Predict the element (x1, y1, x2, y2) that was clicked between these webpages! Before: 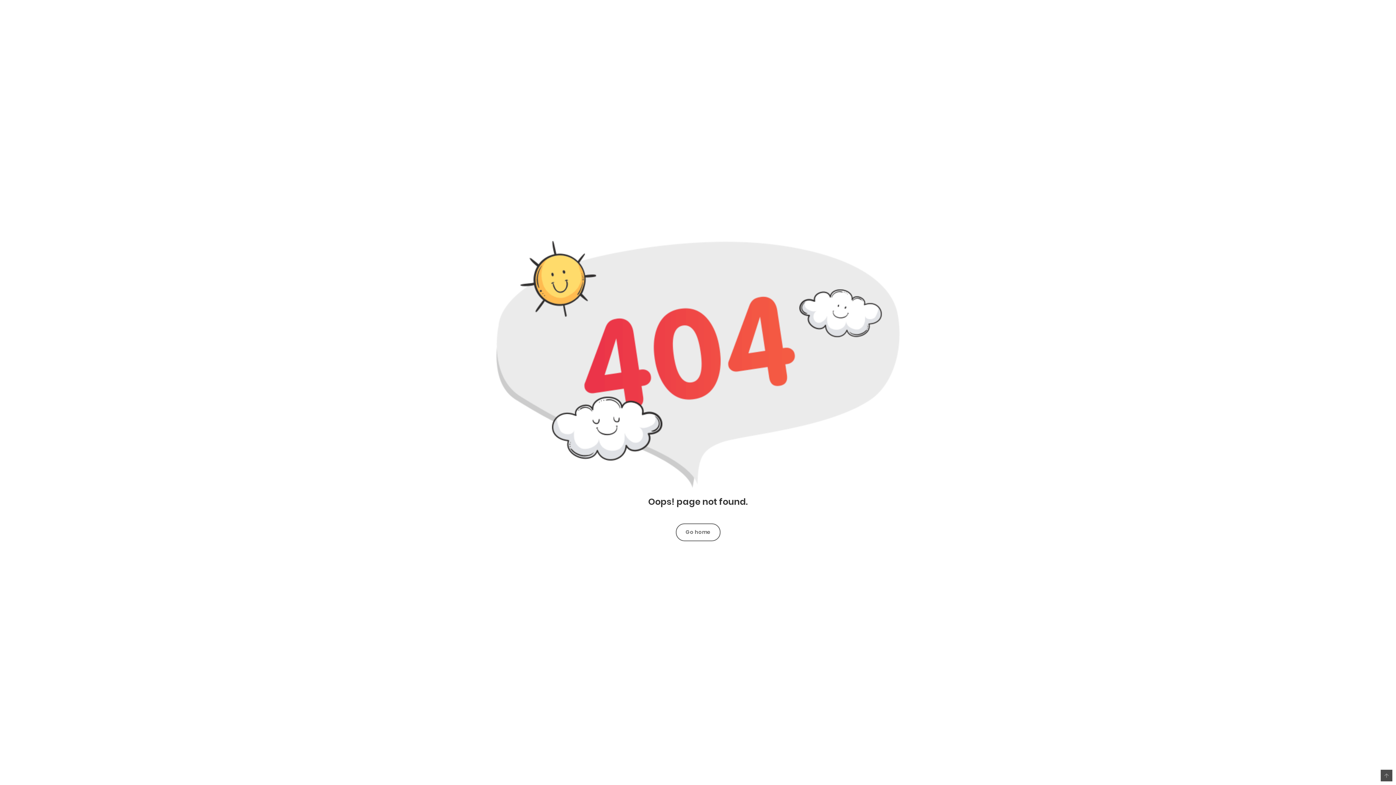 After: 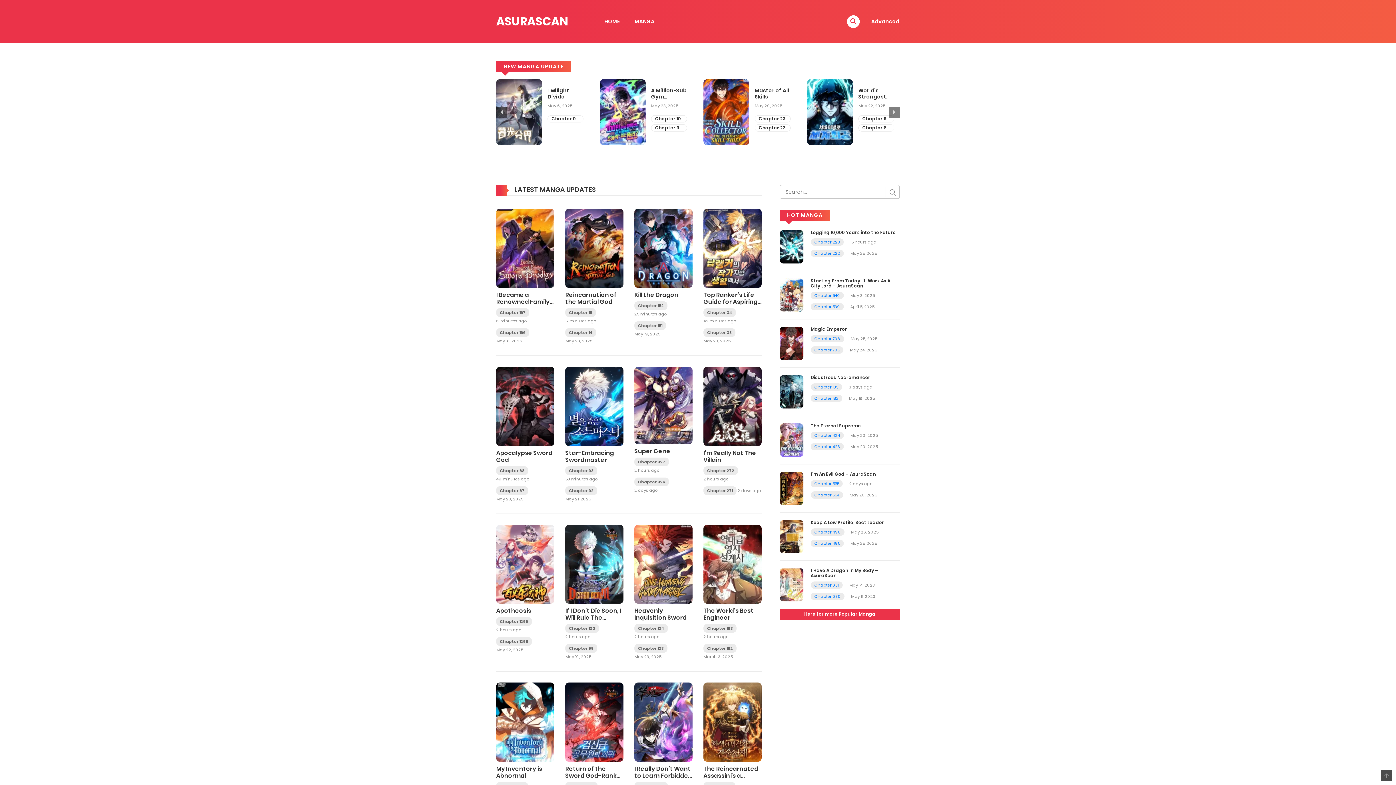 Action: label: Go home bbox: (676, 523, 720, 541)